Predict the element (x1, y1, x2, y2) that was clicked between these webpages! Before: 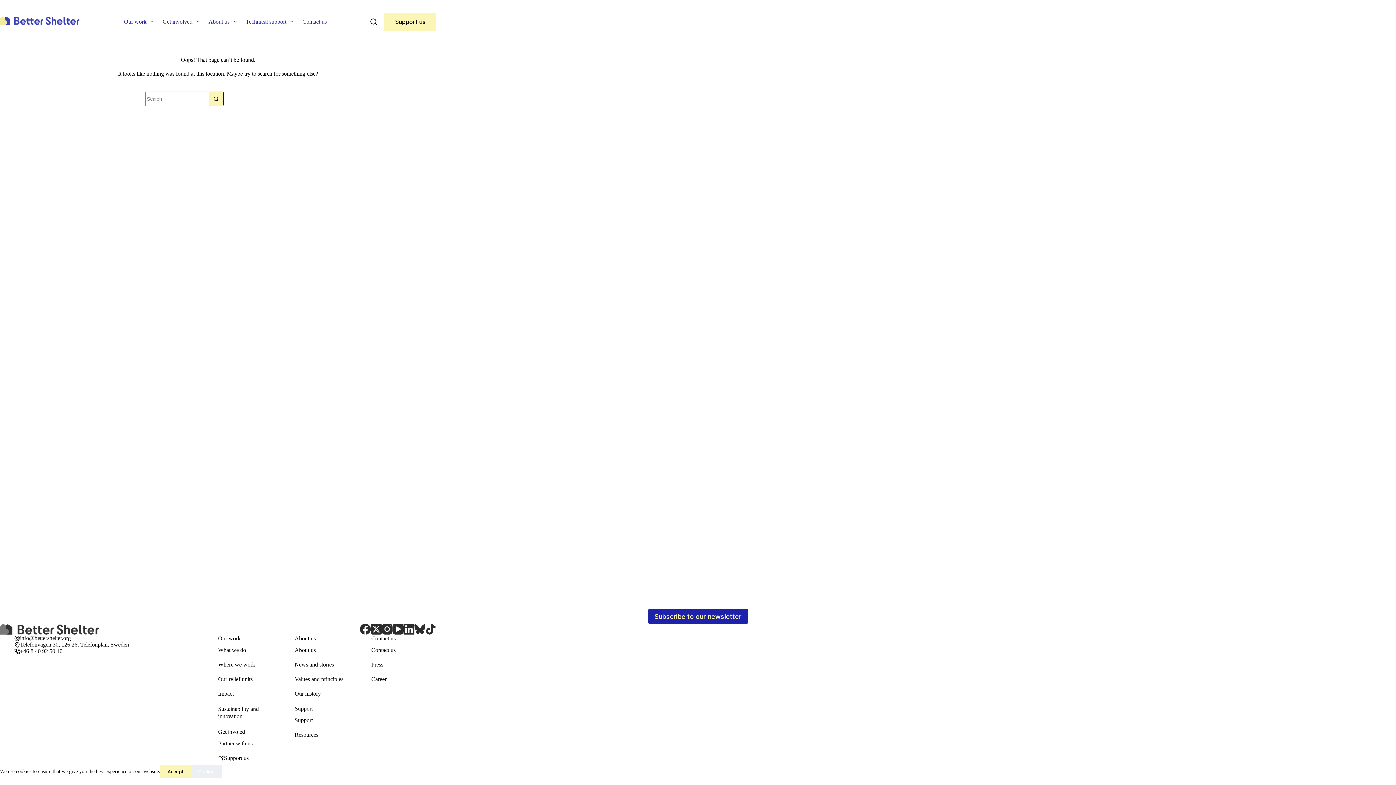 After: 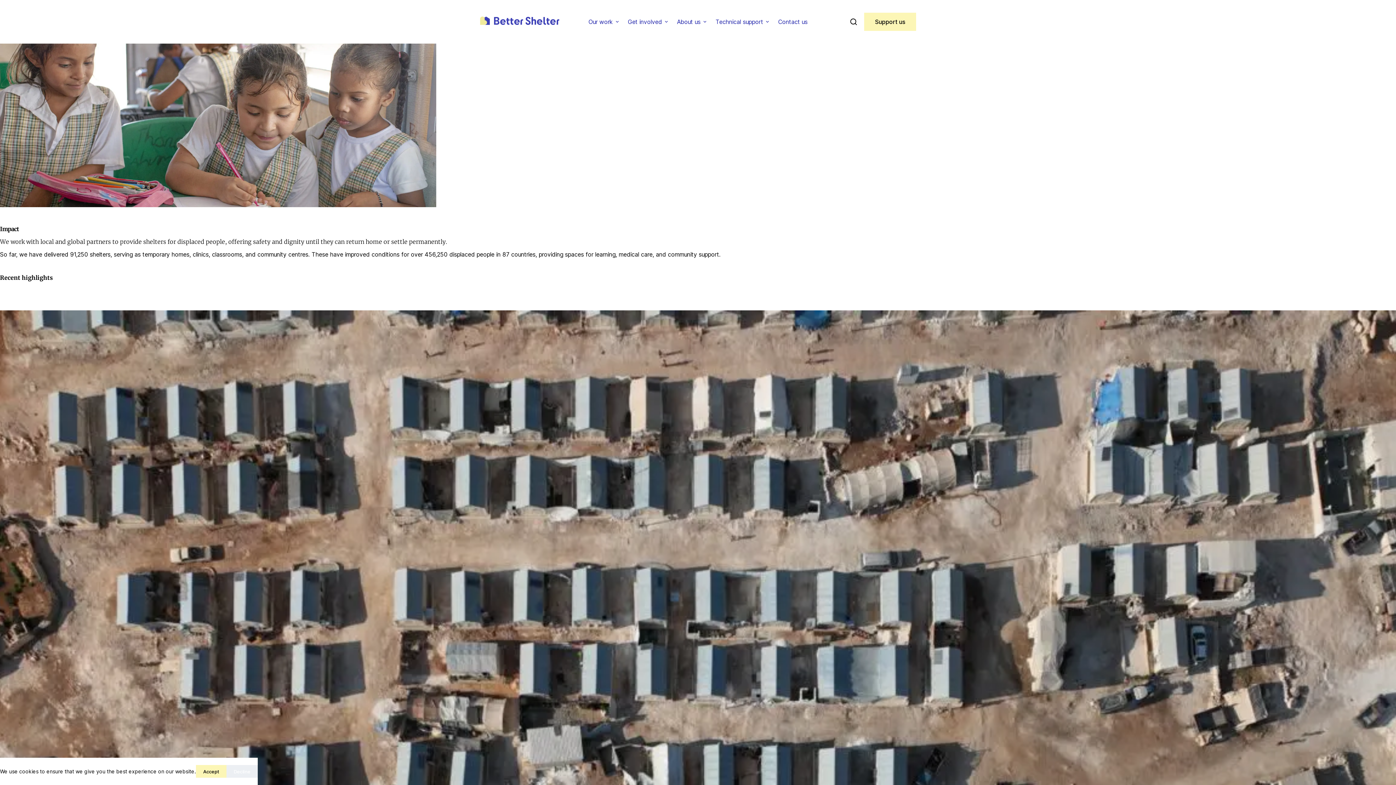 Action: bbox: (218, 690, 233, 697) label: Impact